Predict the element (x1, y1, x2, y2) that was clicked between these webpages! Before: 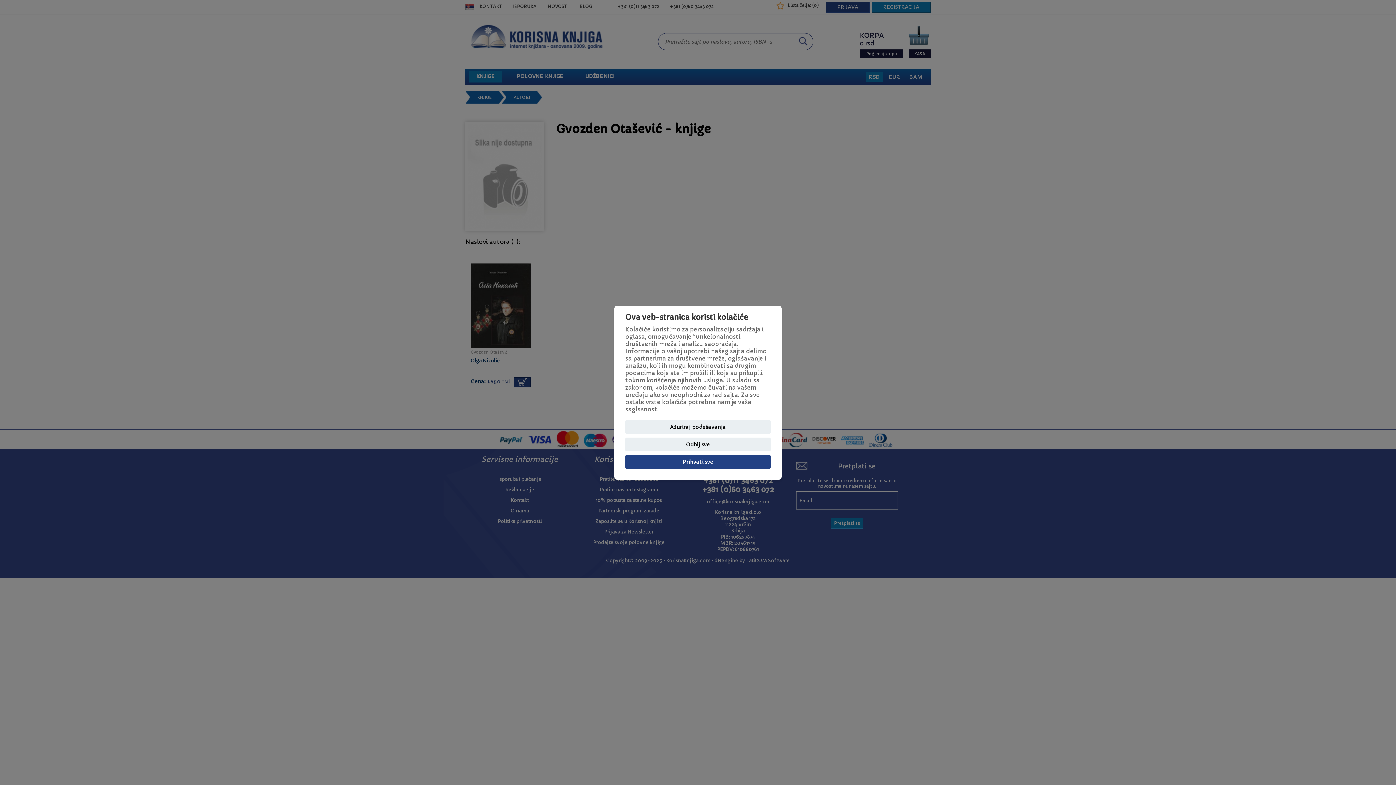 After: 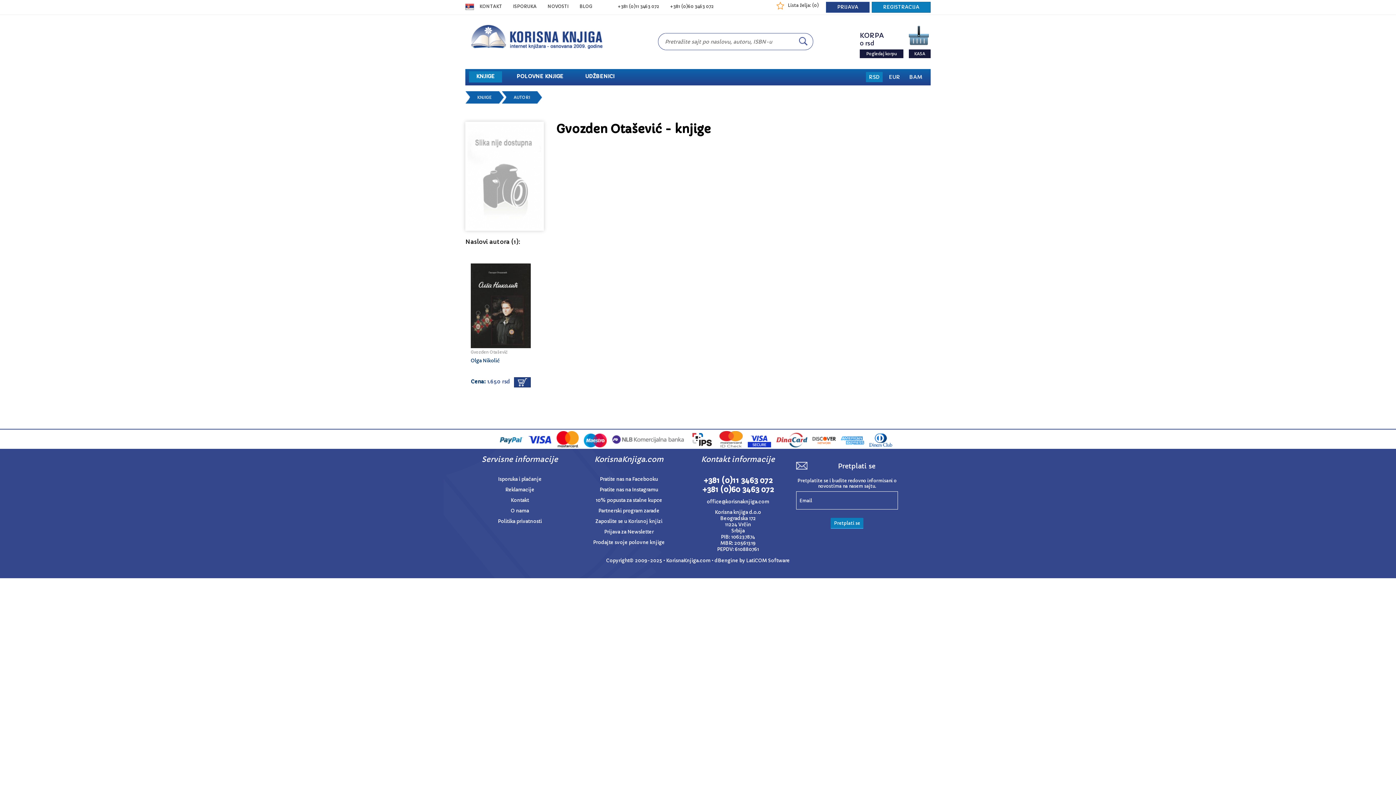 Action: label: Odbij sve bbox: (625, 437, 770, 451)